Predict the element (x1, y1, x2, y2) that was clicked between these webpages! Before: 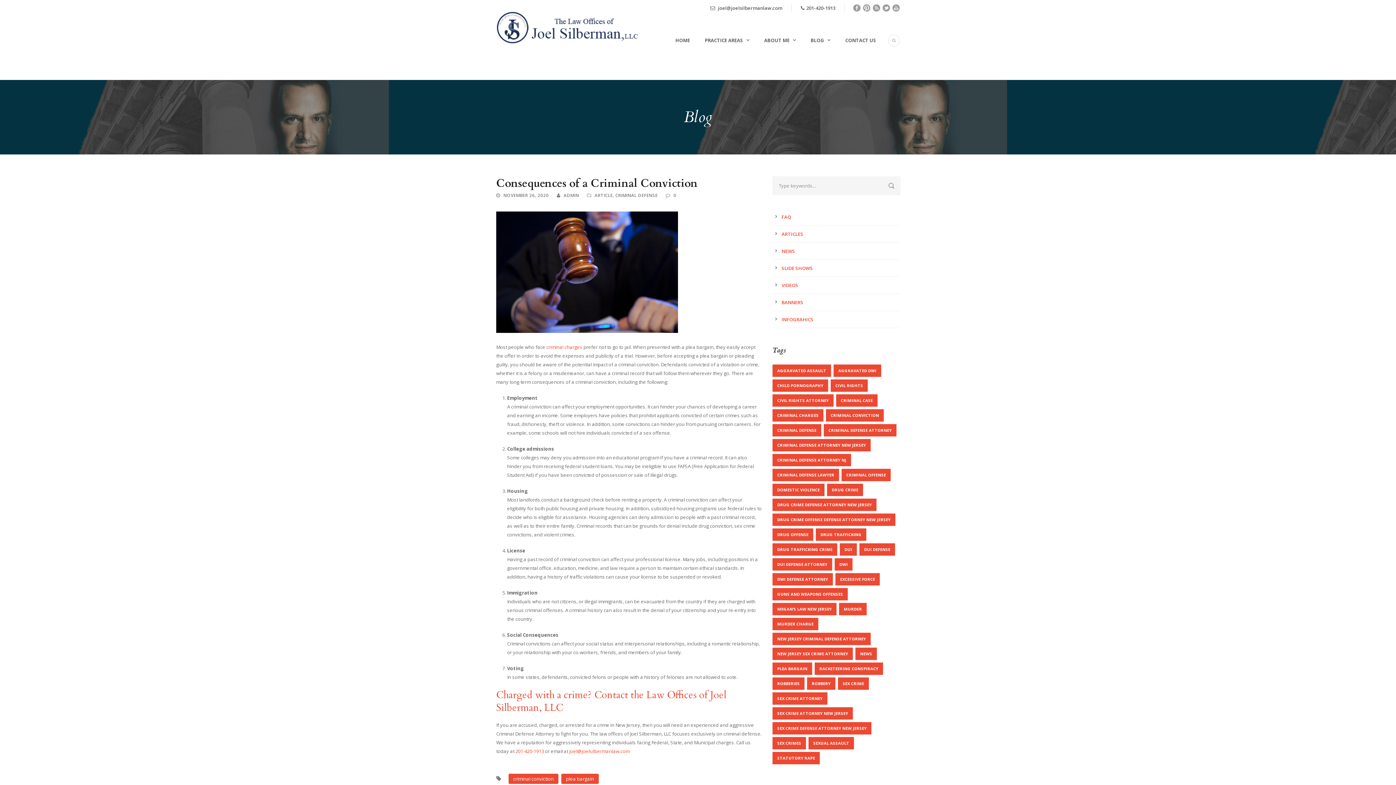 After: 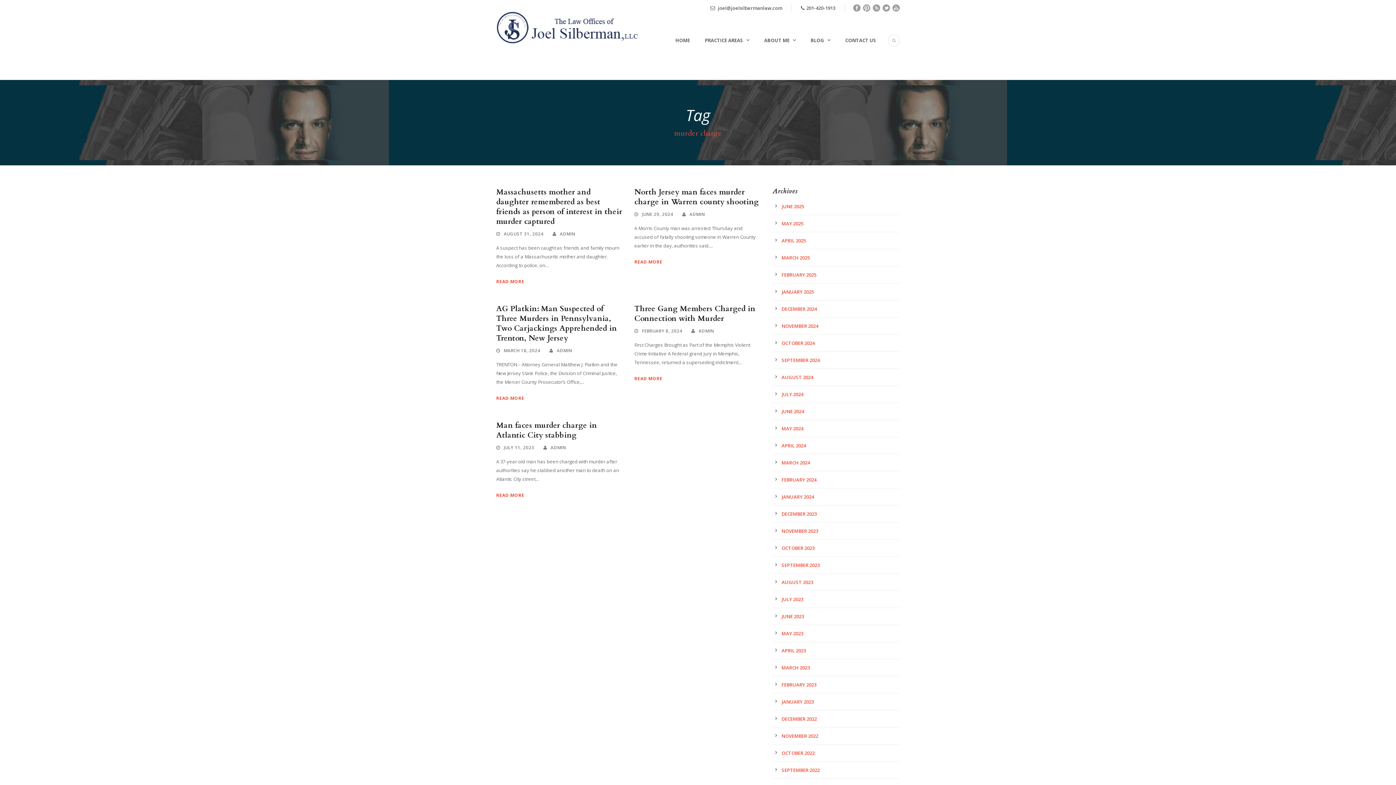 Action: bbox: (772, 618, 818, 630) label: murder charge (5 items)